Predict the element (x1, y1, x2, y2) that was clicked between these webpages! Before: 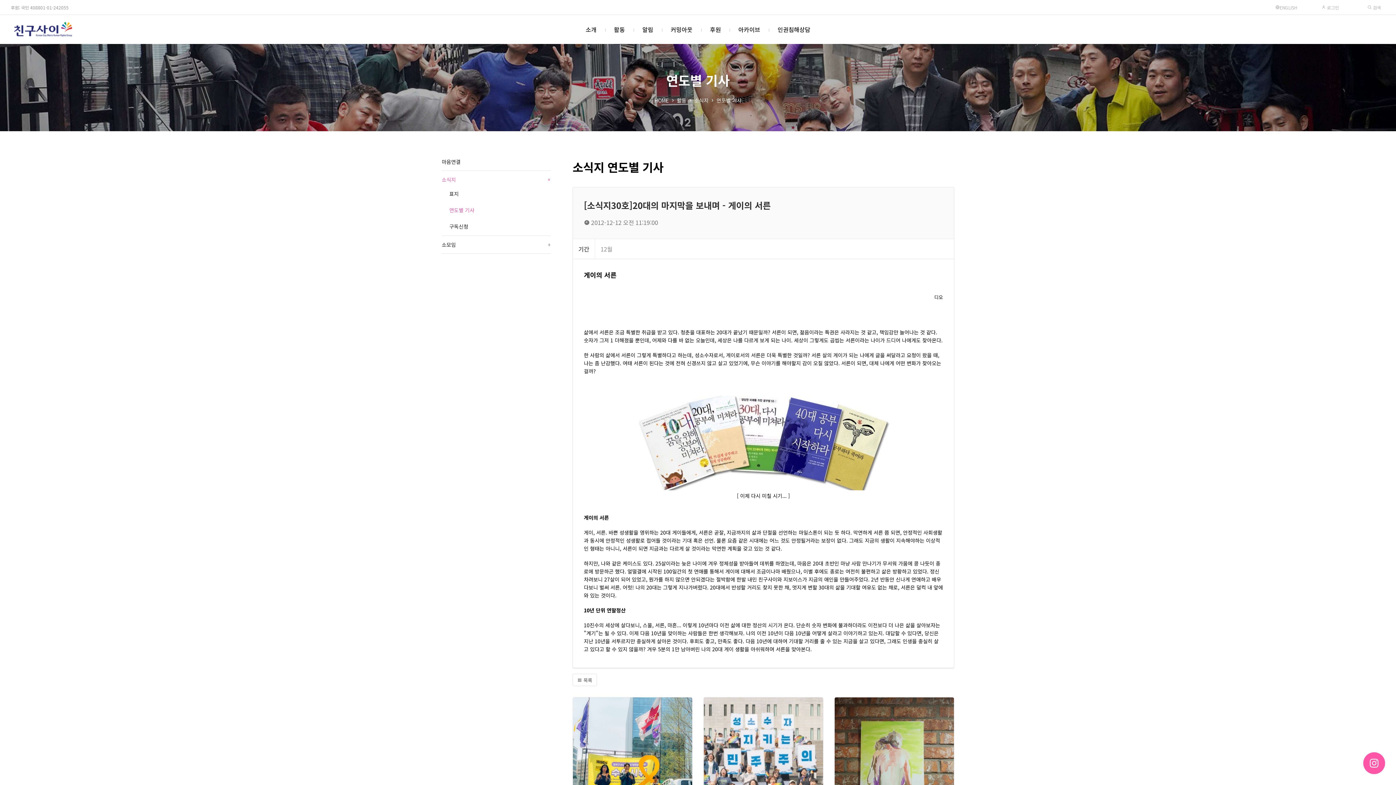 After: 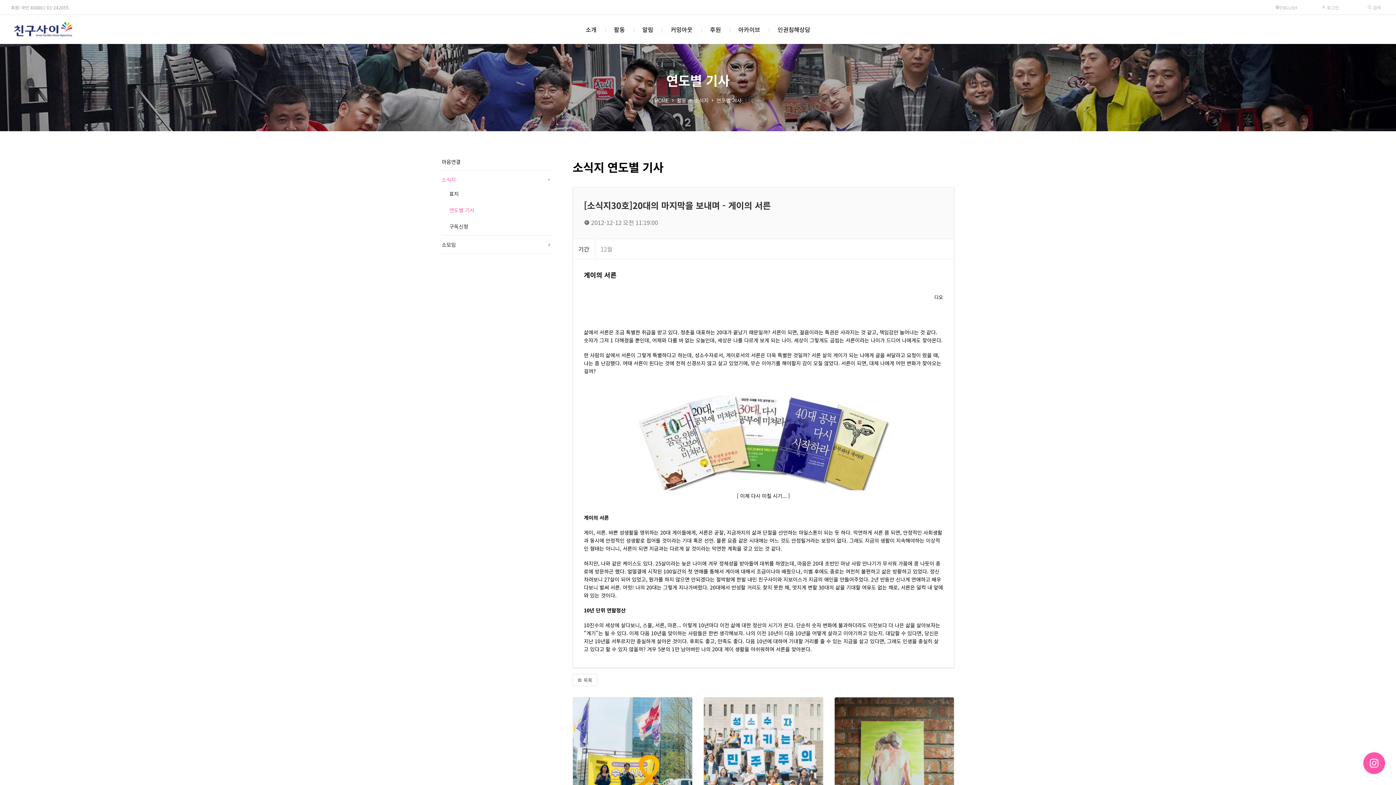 Action: label: 마음연결 bbox: (441, 153, 550, 170)